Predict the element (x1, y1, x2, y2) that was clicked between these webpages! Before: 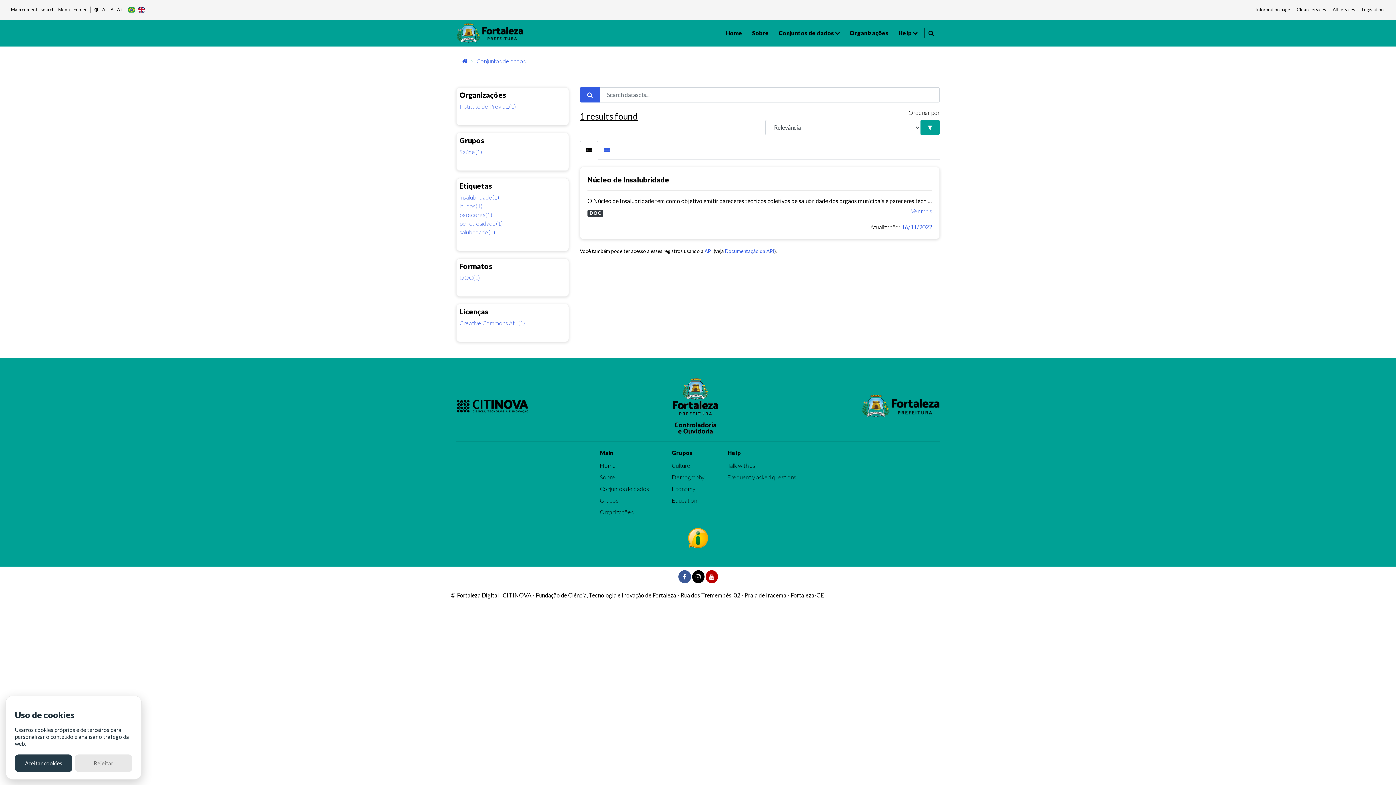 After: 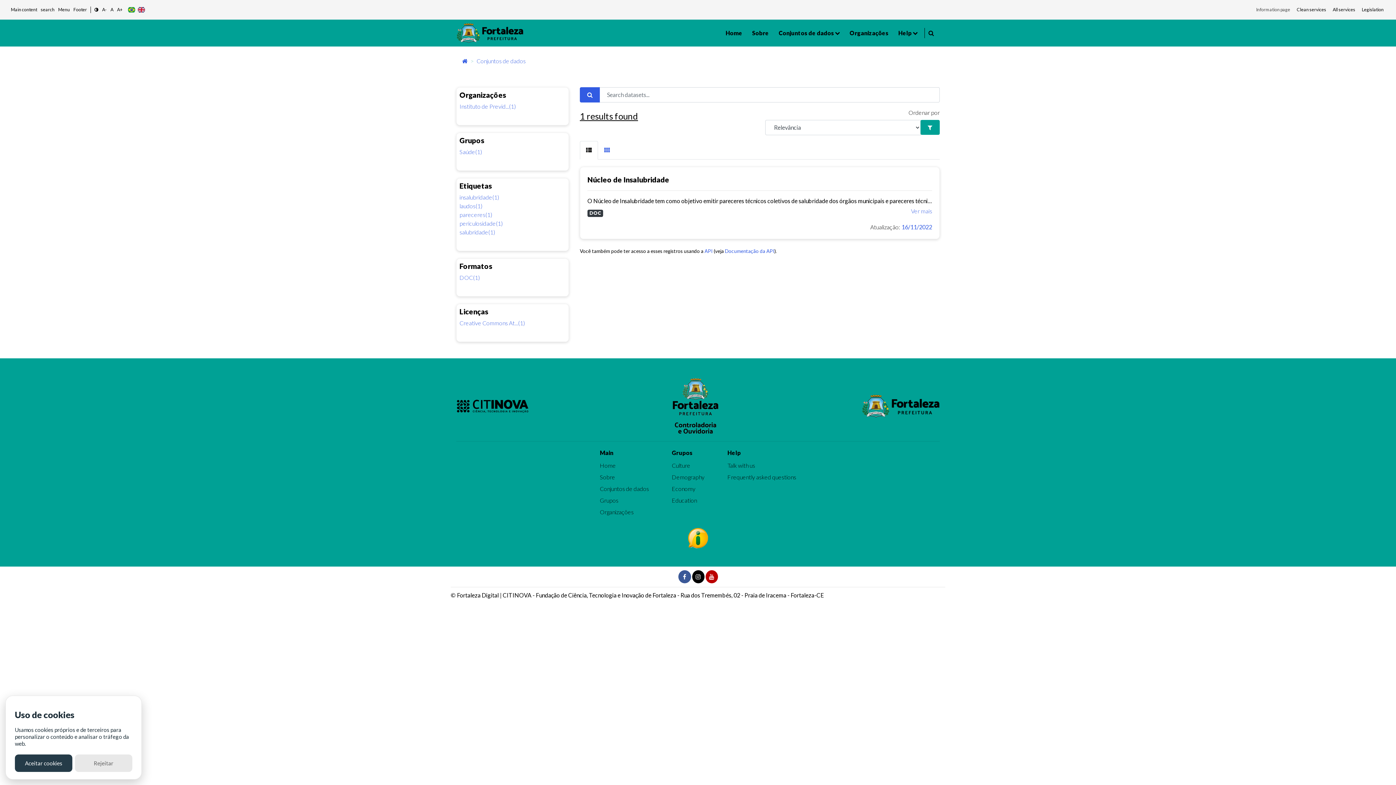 Action: label: Information page bbox: (1254, 1, 1292, 17)